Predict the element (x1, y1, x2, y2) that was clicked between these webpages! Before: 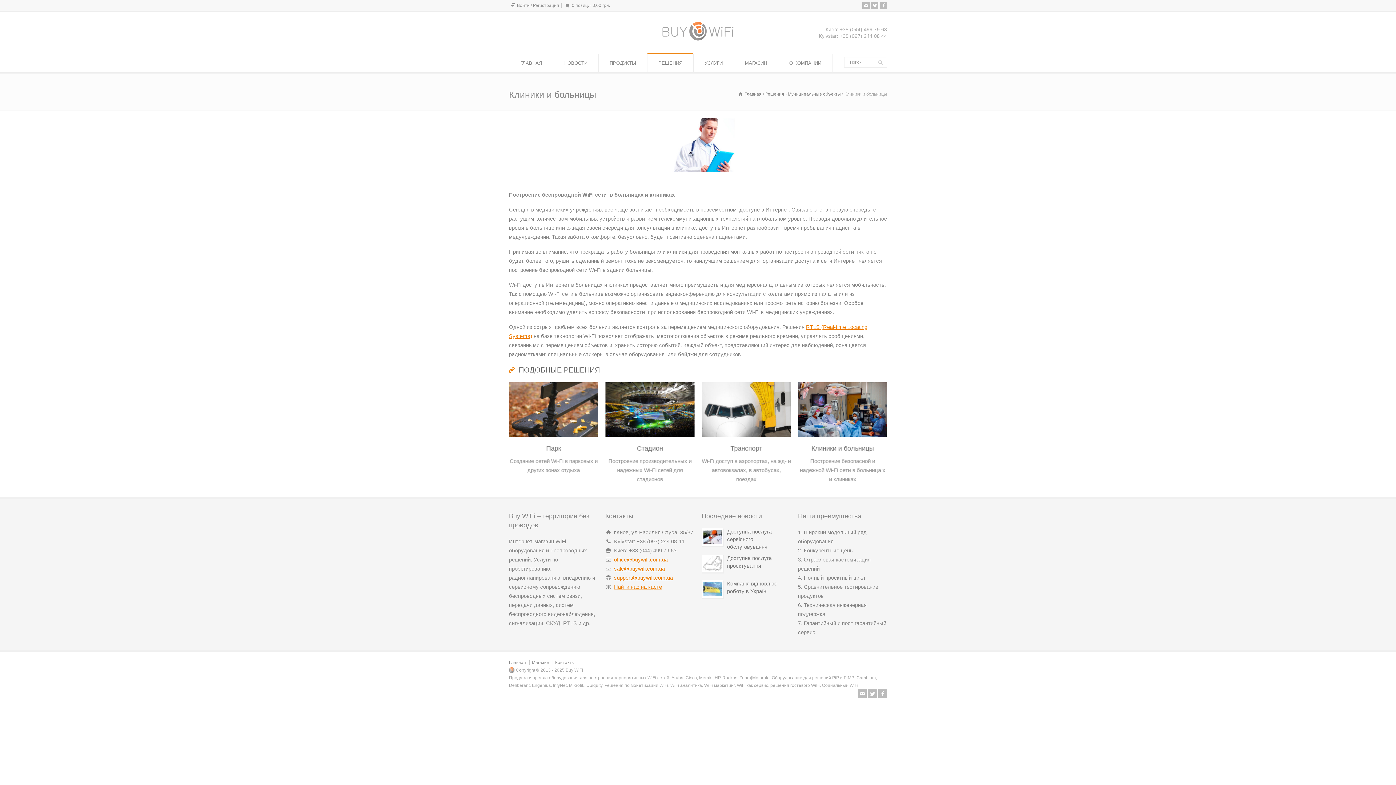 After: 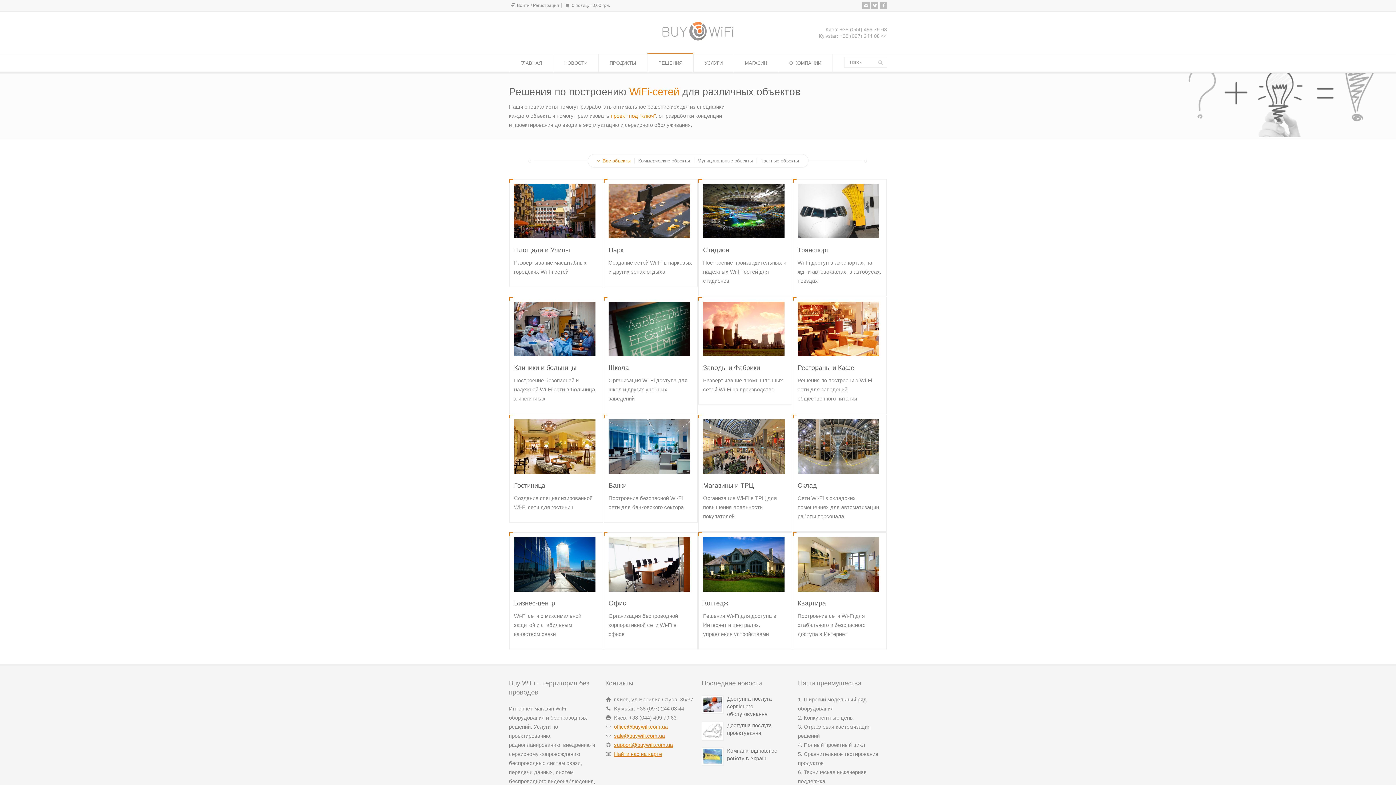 Action: label: Решения bbox: (765, 91, 784, 96)